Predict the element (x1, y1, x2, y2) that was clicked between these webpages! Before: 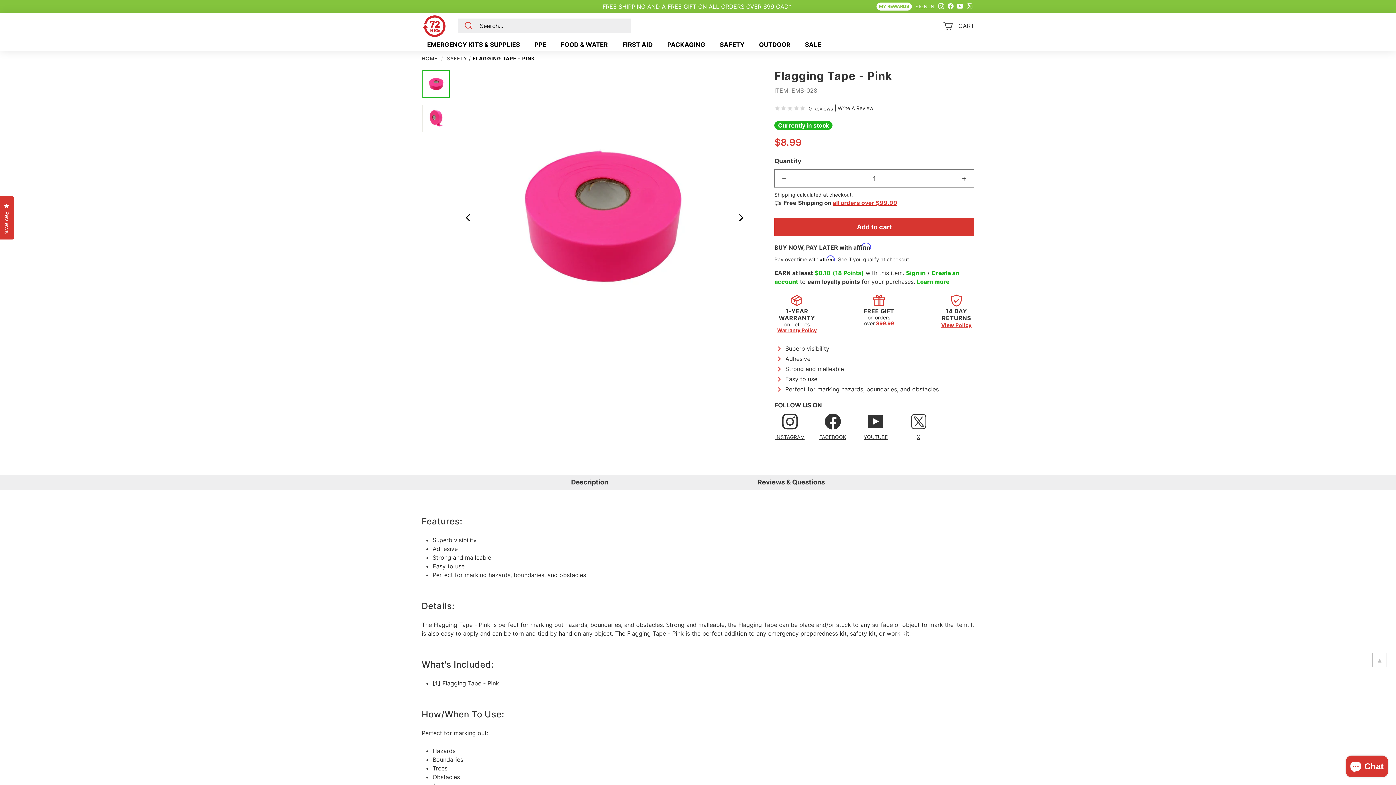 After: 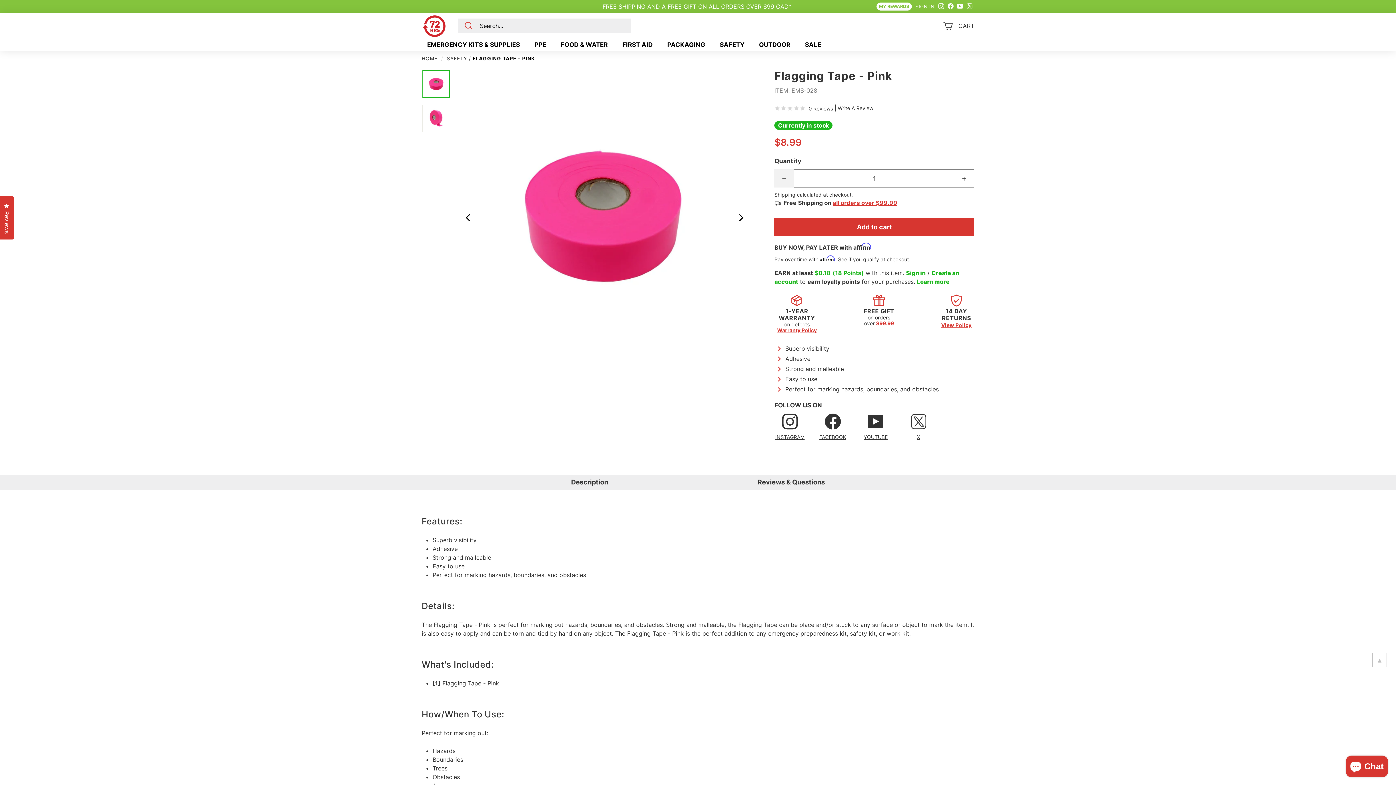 Action: bbox: (774, 169, 794, 187) label: Reduce item quantity by one